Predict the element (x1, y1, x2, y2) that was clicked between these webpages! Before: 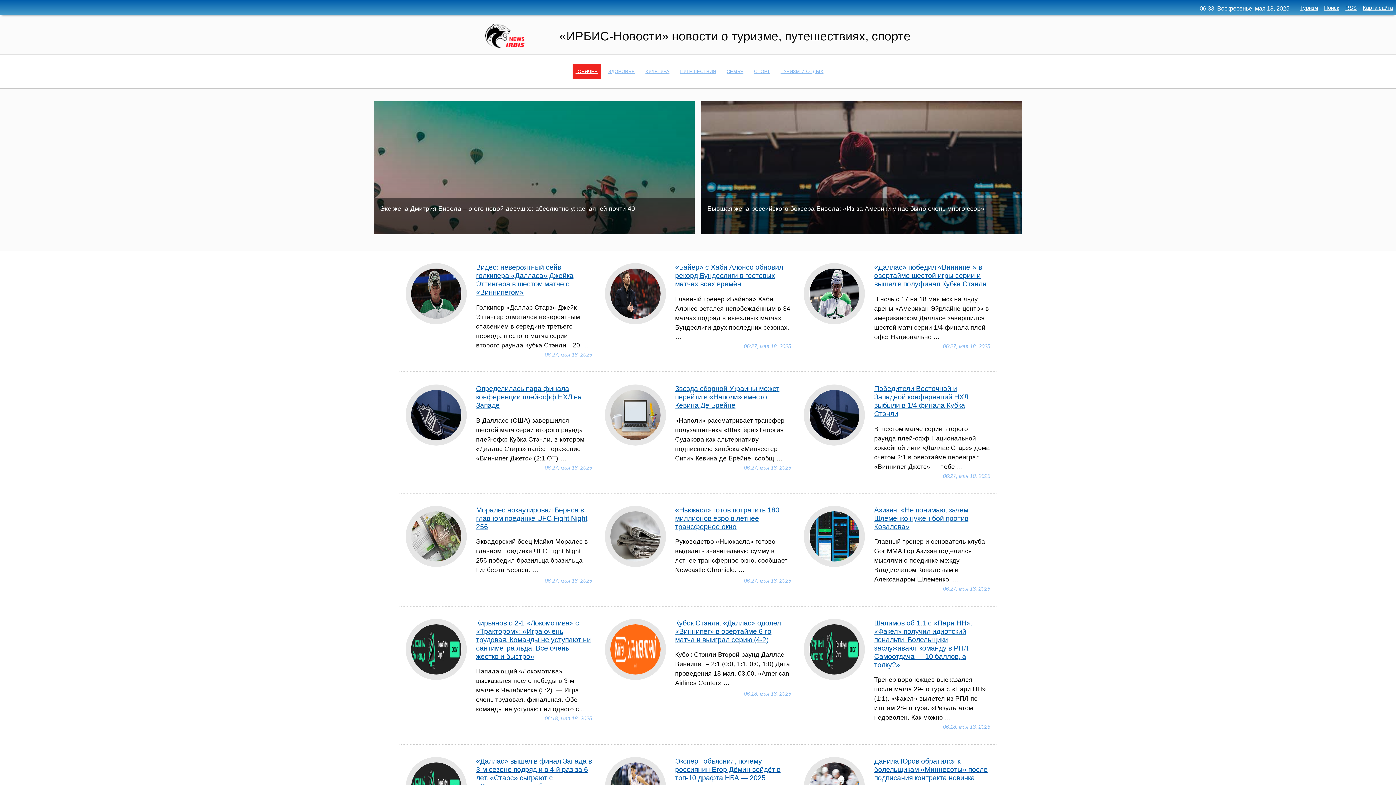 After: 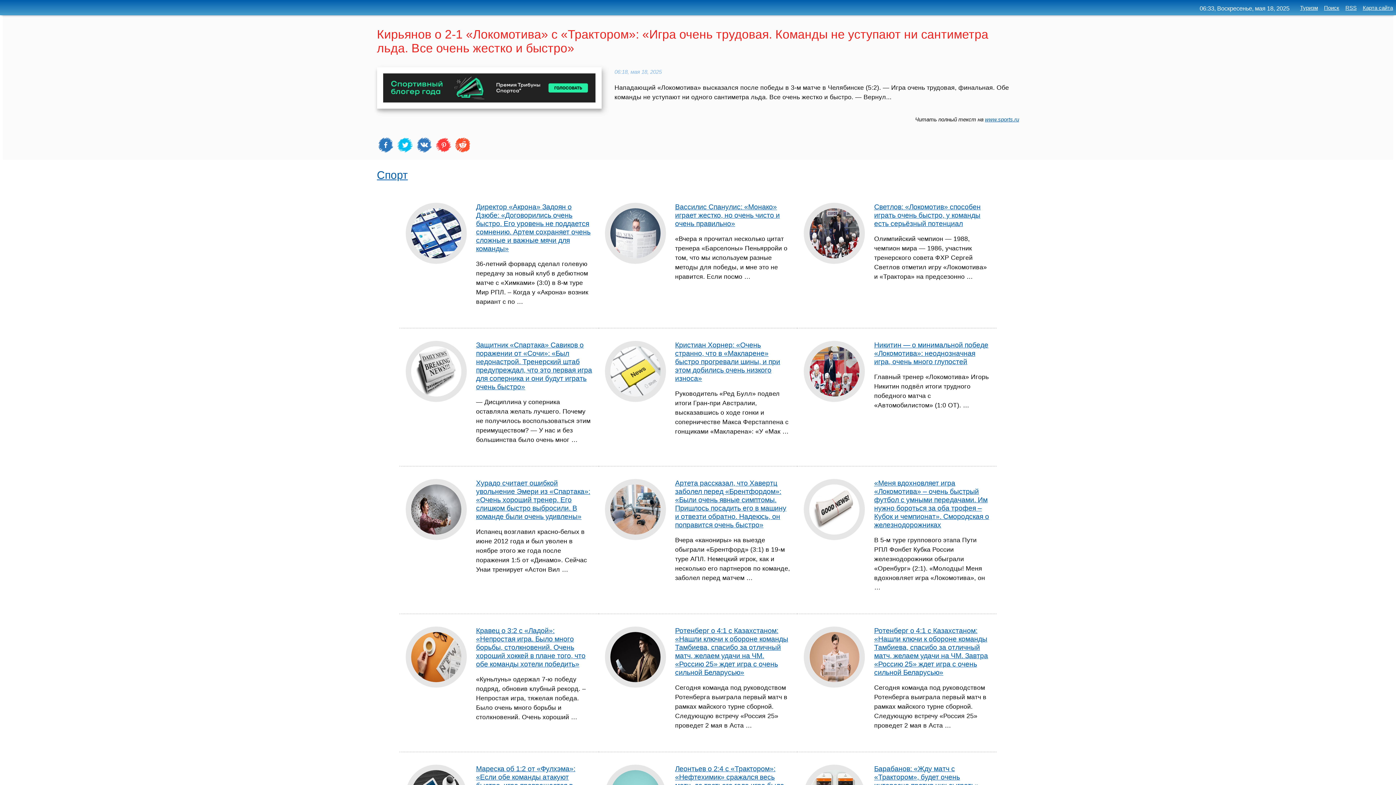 Action: bbox: (476, 619, 591, 660) label: Кирьянов о 2-1 «Локомотива» с «Трактором»: «Игра очень трудовая. Команды не уступают ни сантиметра льда. Все очень жестко и быстро»